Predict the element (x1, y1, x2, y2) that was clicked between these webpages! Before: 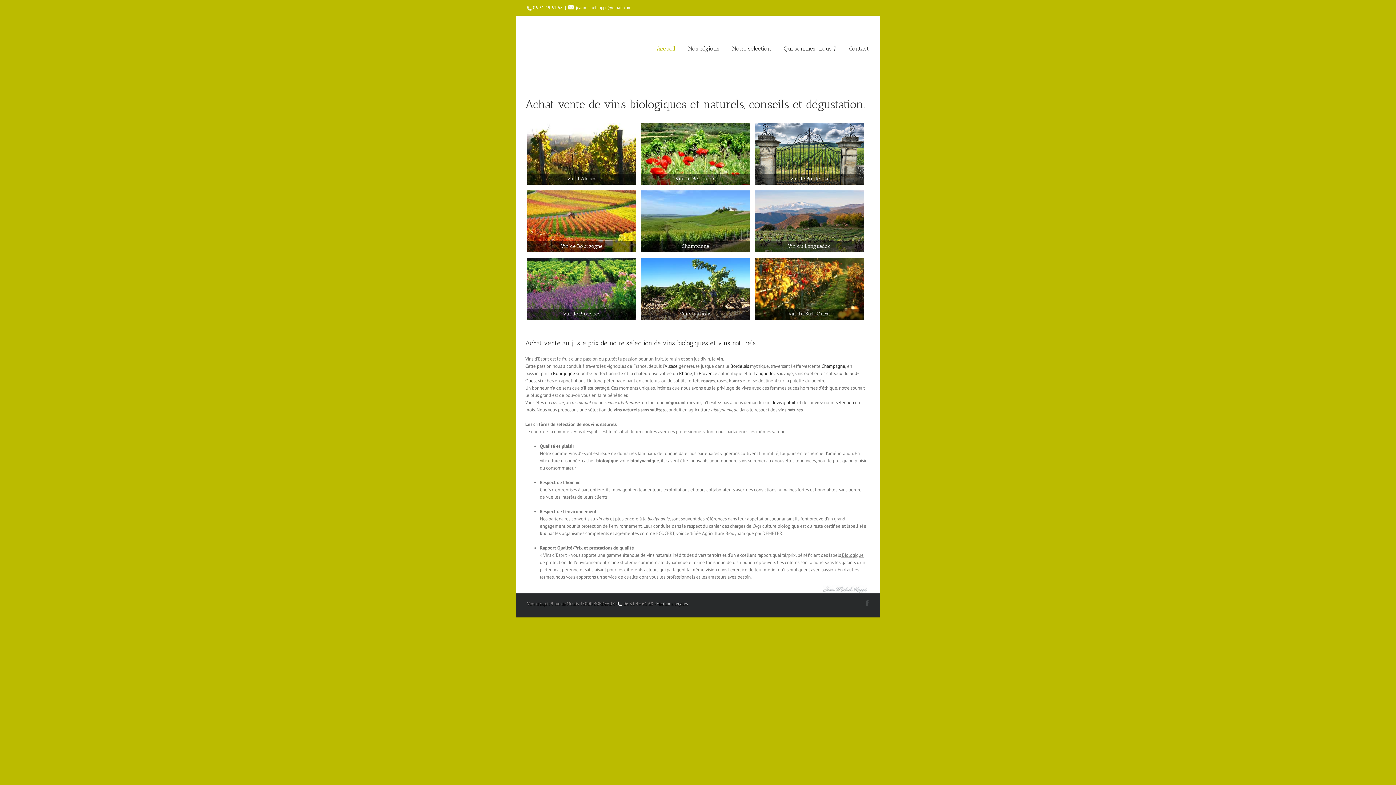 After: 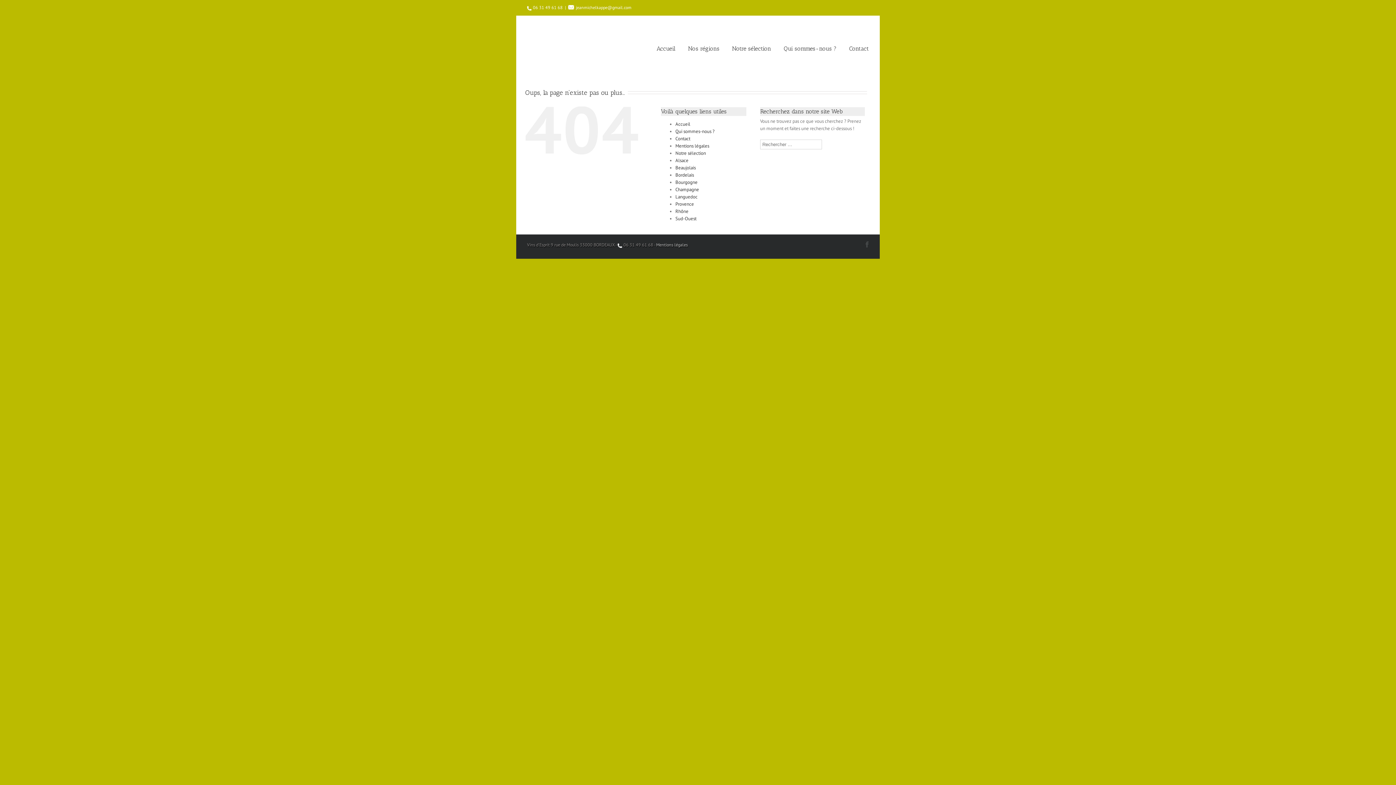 Action: label: Facebook bbox: (865, 600, 869, 606)